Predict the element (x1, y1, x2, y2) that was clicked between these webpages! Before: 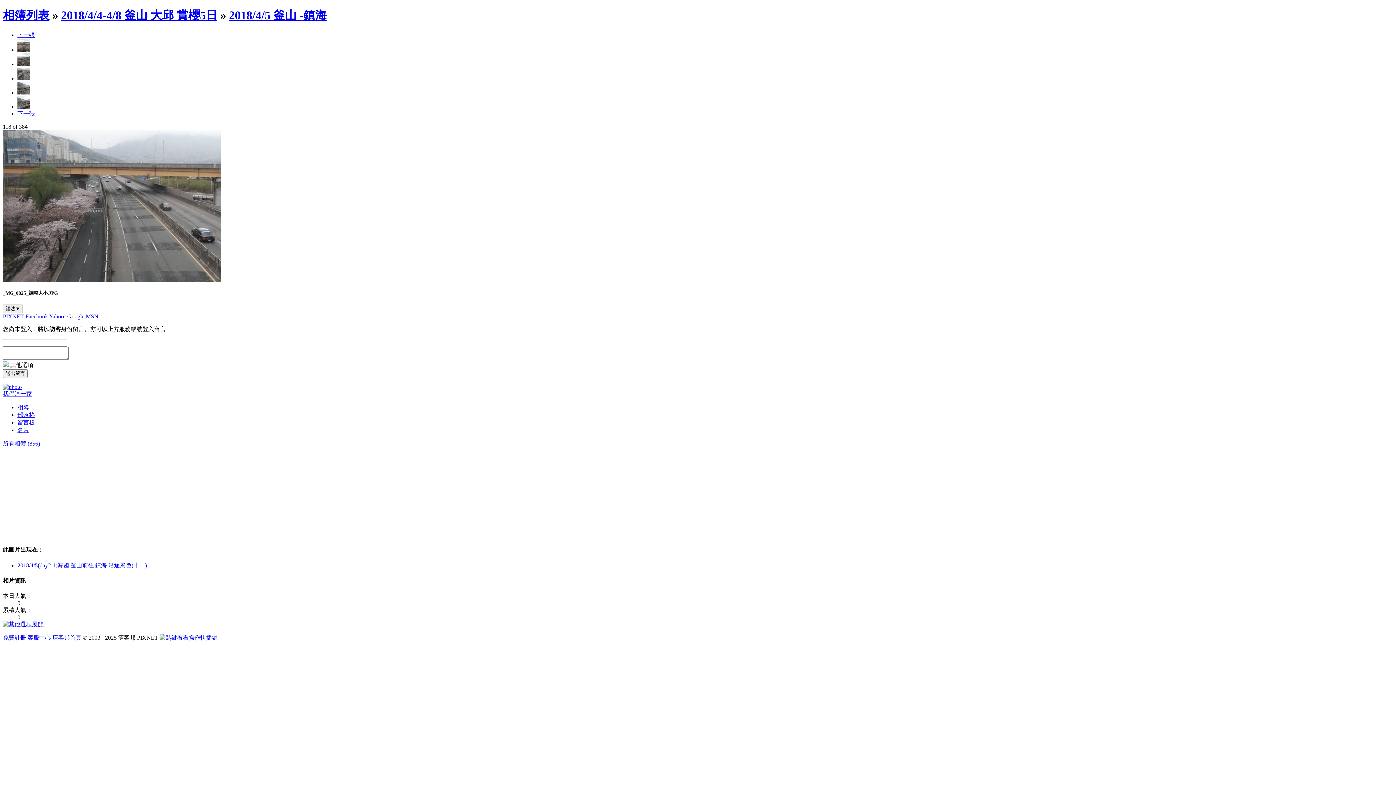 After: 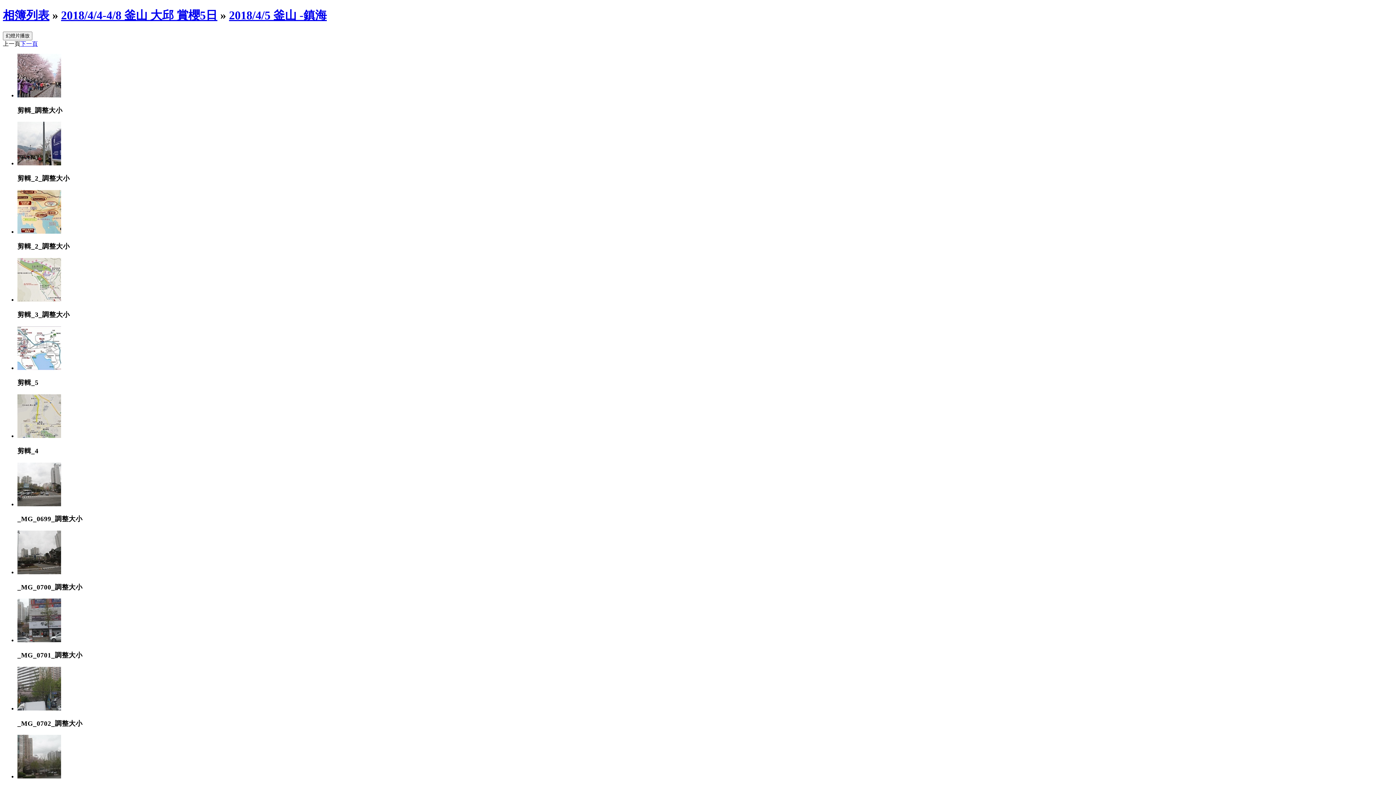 Action: bbox: (229, 8, 326, 21) label: 2018/4/5 釜山 -鎮海